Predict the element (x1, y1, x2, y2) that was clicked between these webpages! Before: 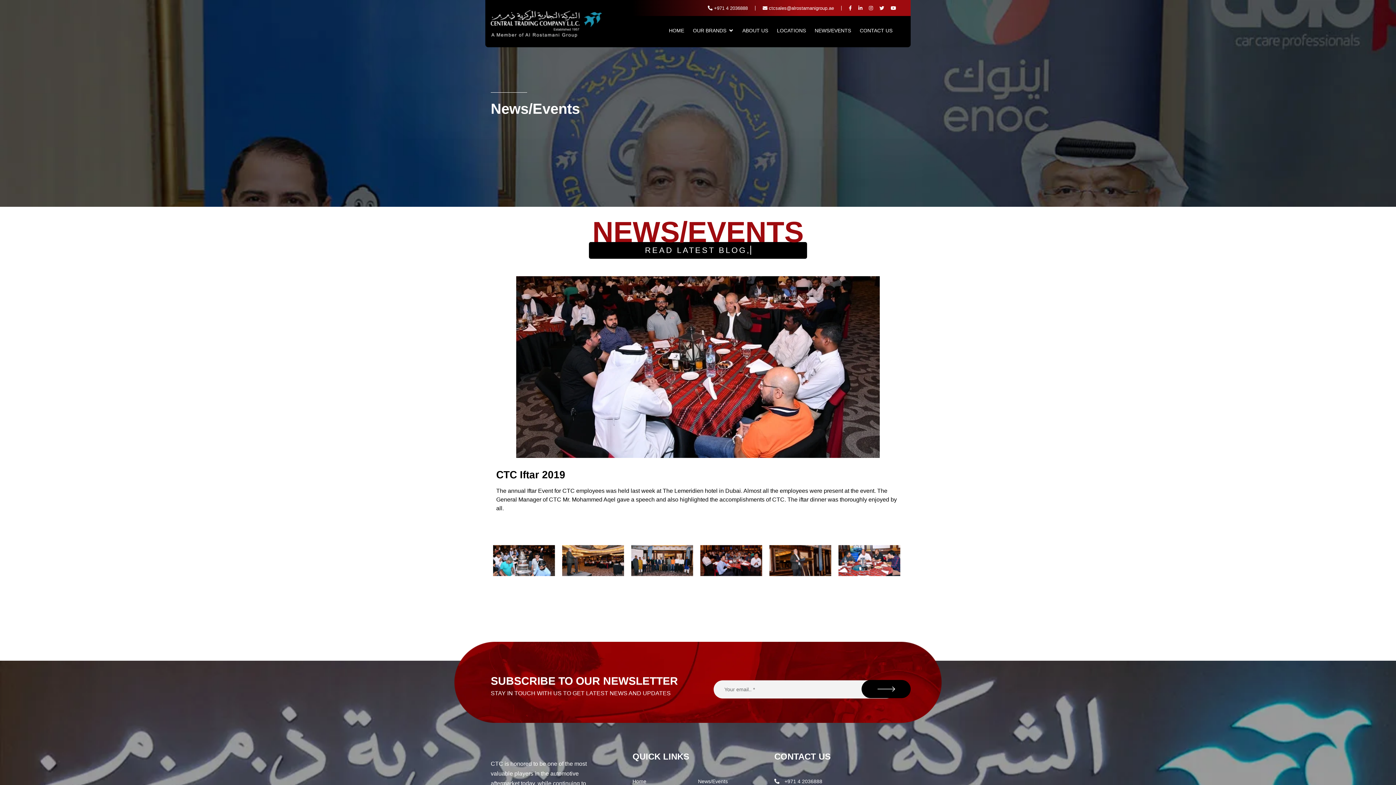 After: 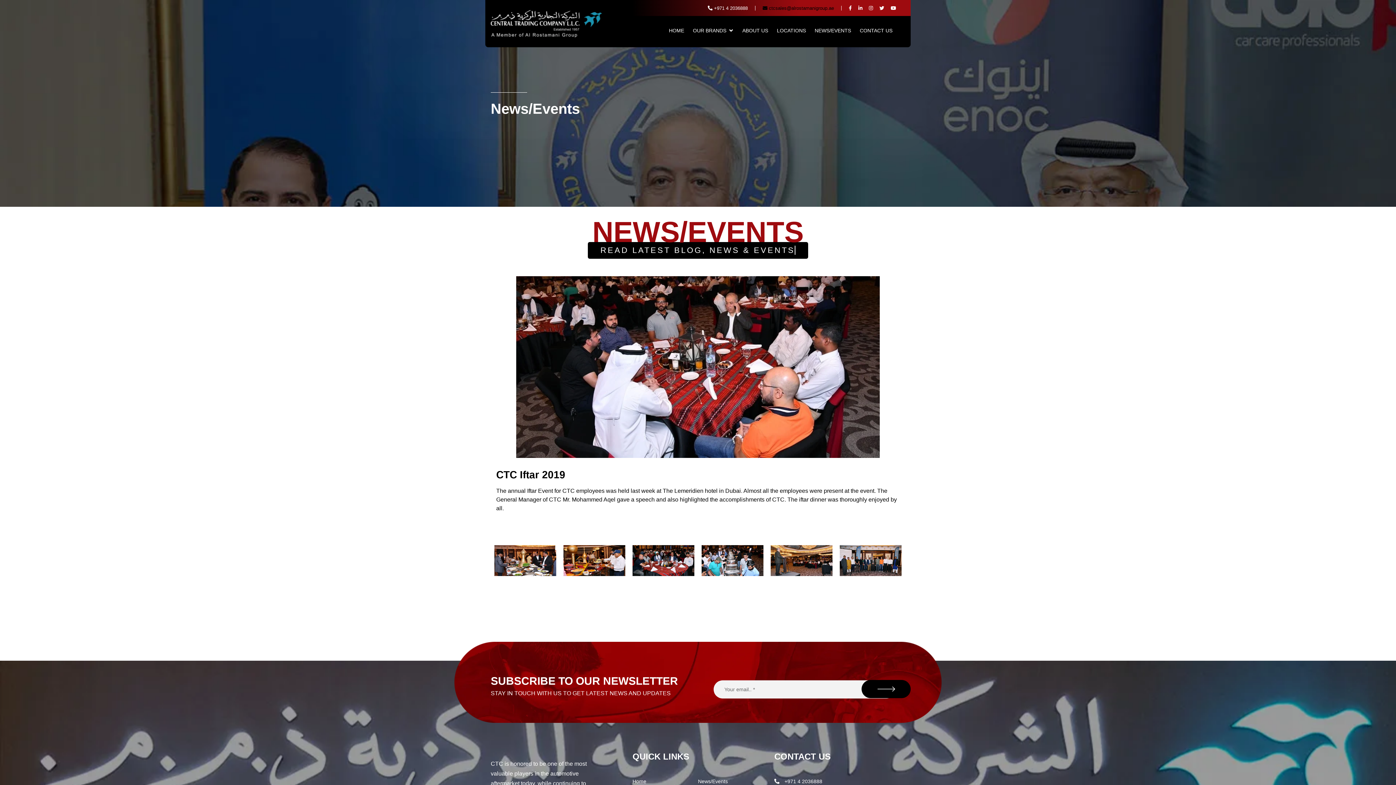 Action: label:  ctcsales@alrostamanigroup.ae bbox: (762, 5, 834, 10)